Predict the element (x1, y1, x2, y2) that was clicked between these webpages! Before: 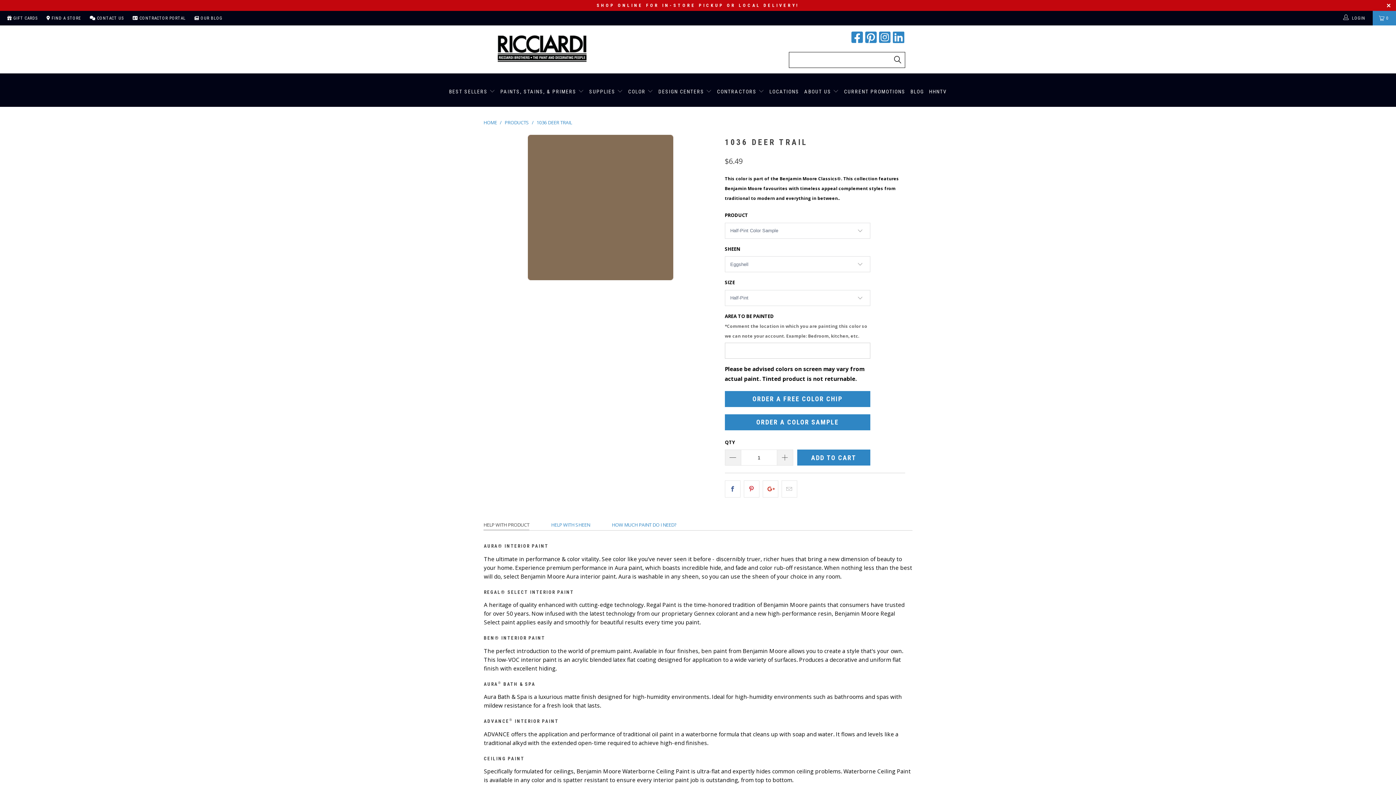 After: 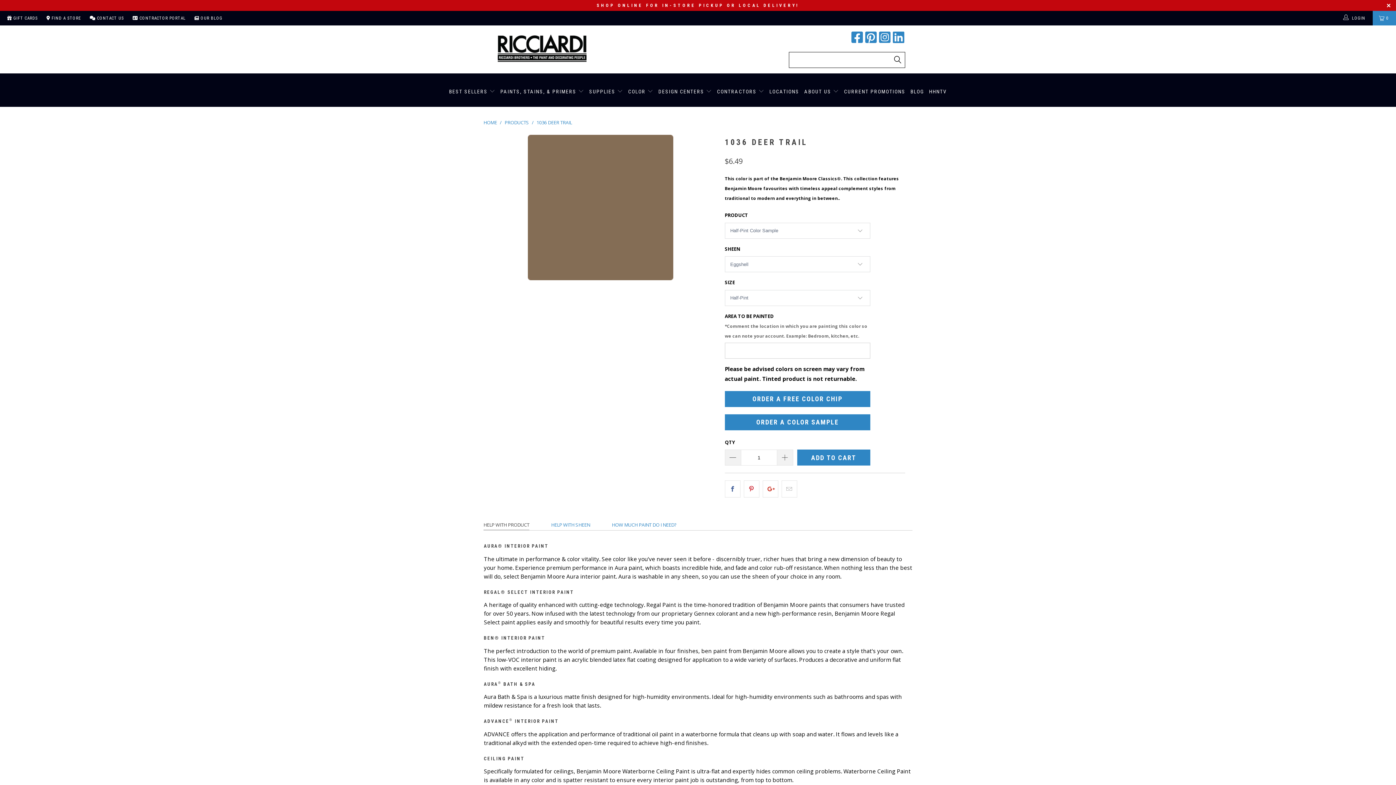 Action: bbox: (893, 30, 904, 44)